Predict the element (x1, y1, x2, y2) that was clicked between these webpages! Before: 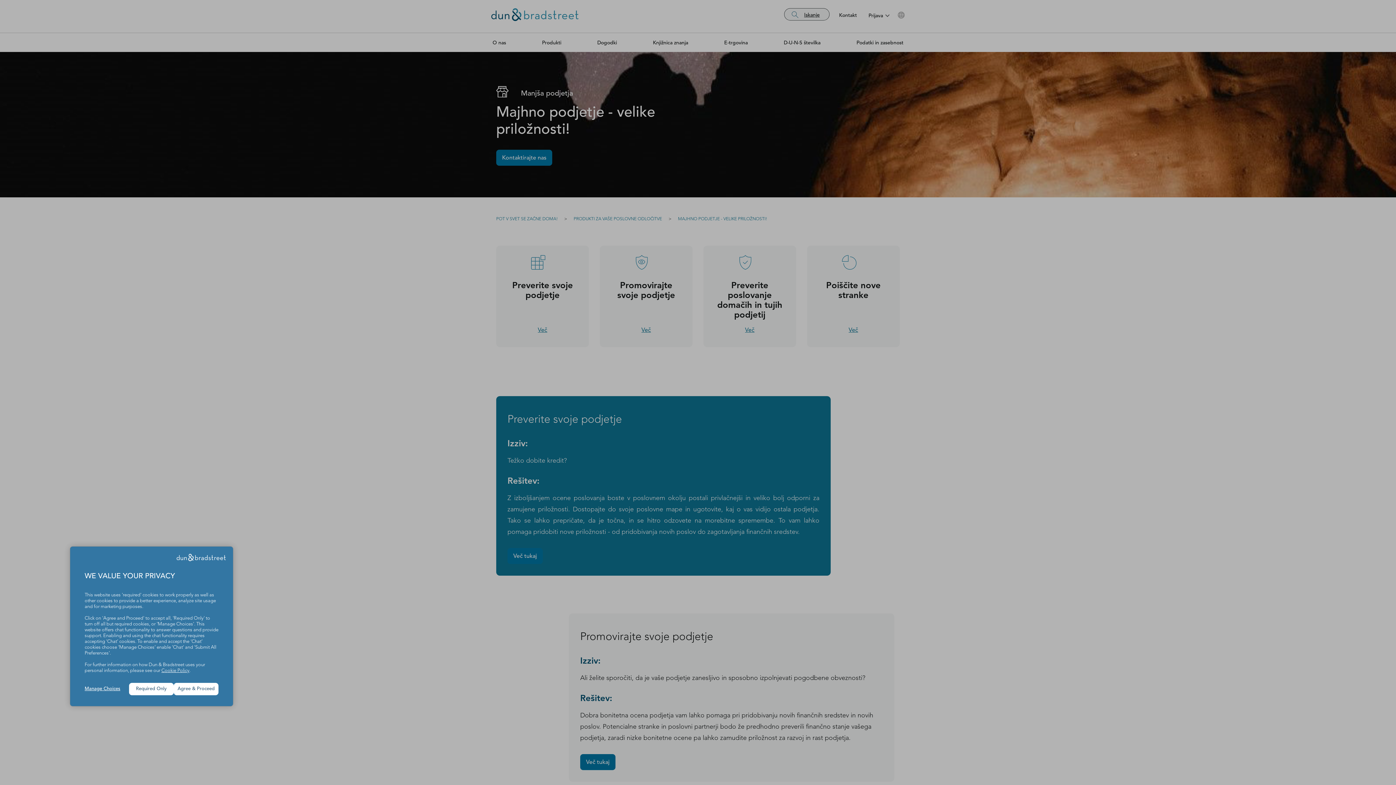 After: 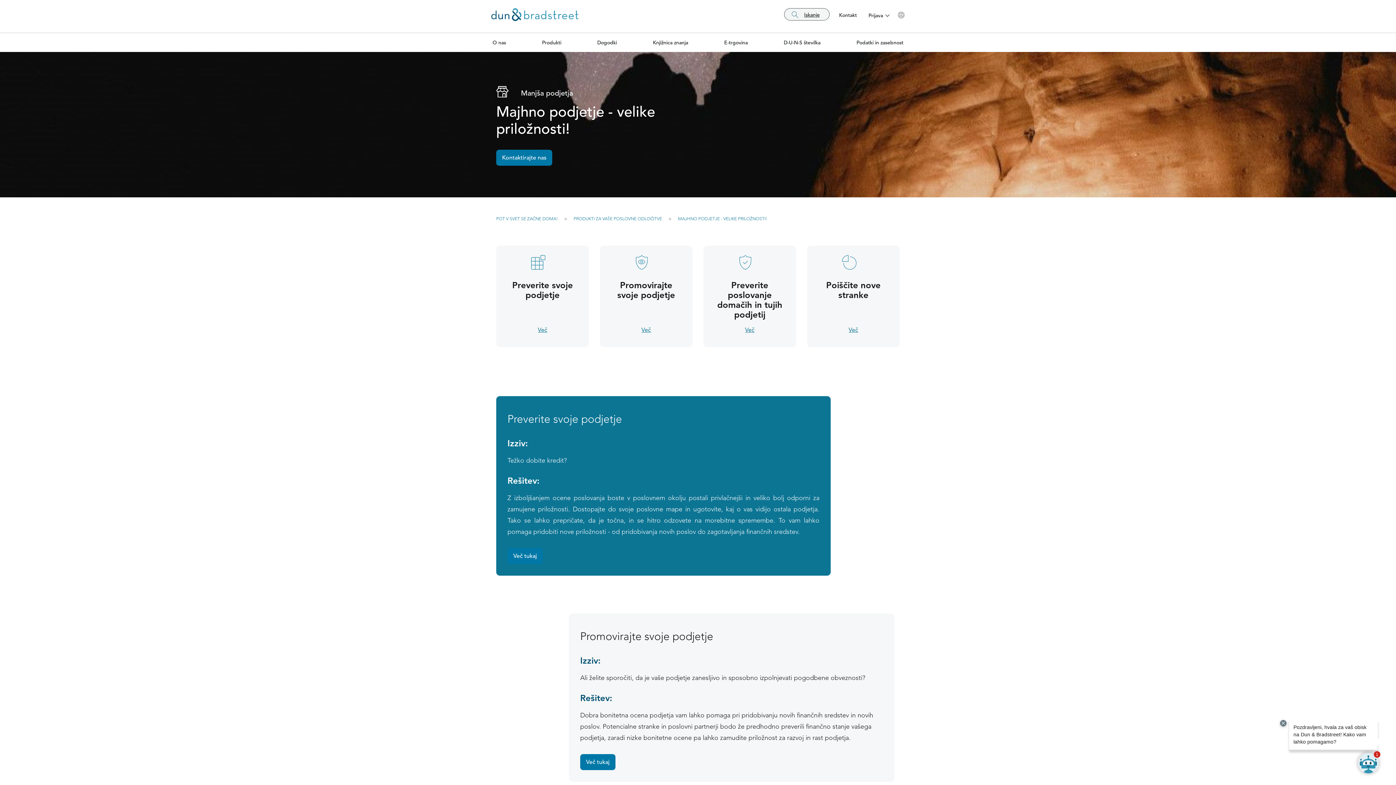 Action: bbox: (173, 683, 218, 695) label: Agree & Proceed